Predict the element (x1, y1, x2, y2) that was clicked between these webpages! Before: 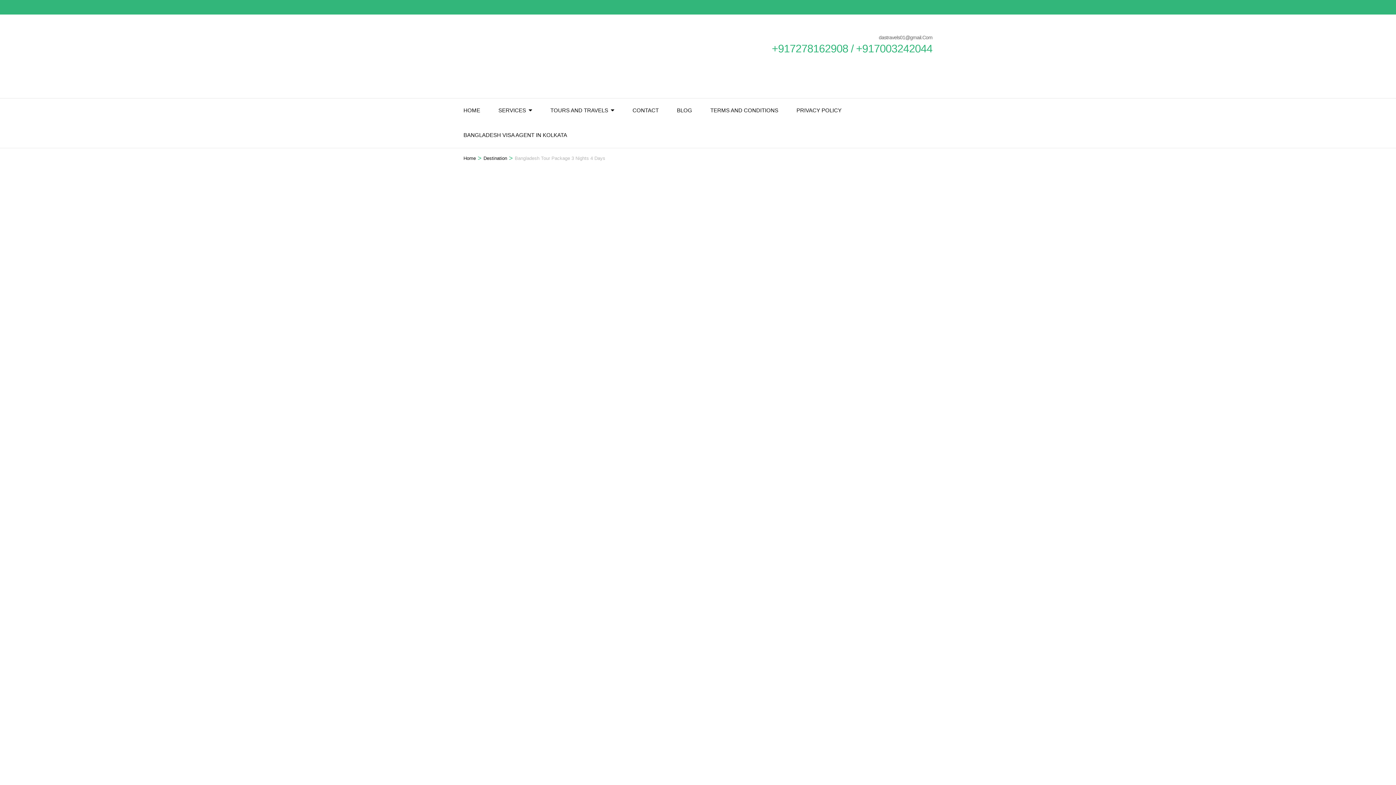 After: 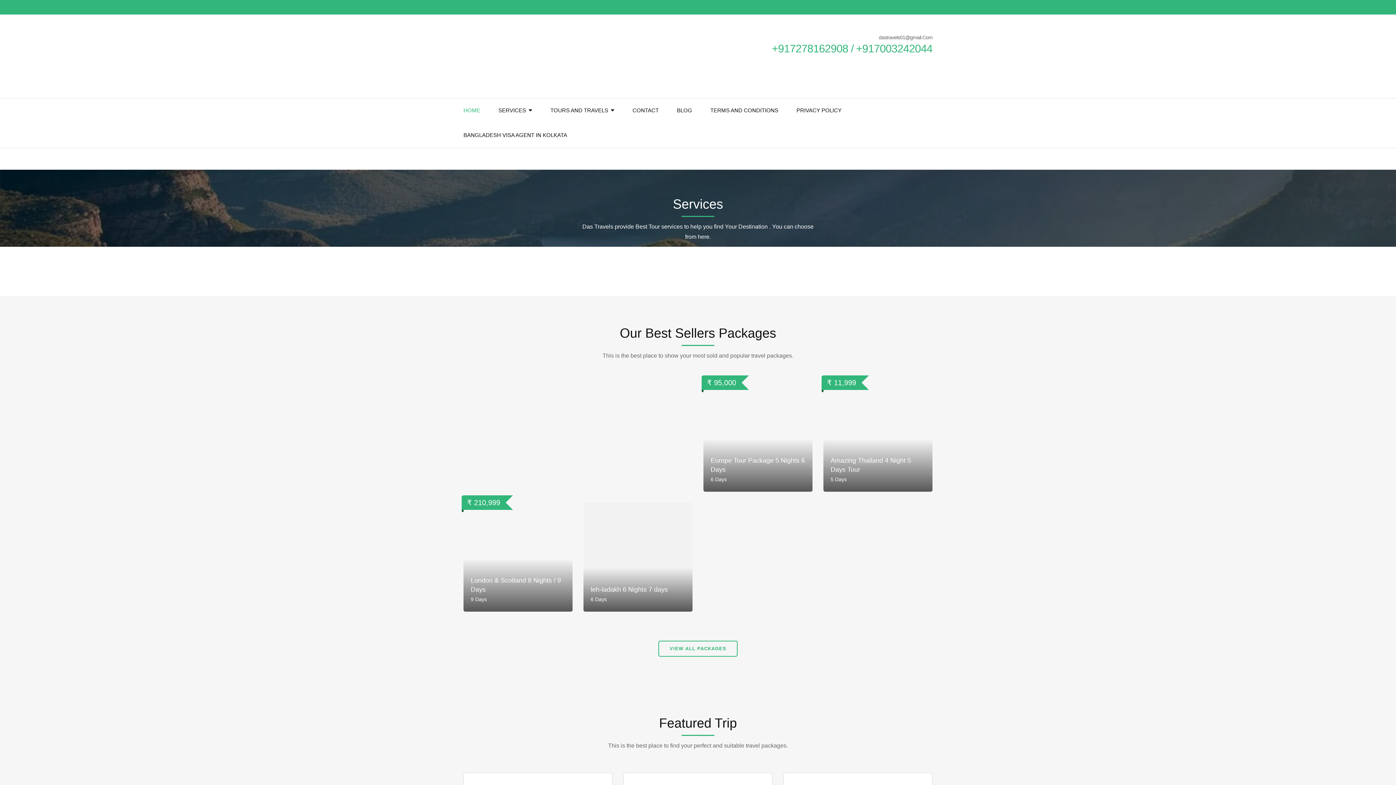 Action: bbox: (463, 29, 518, 83)